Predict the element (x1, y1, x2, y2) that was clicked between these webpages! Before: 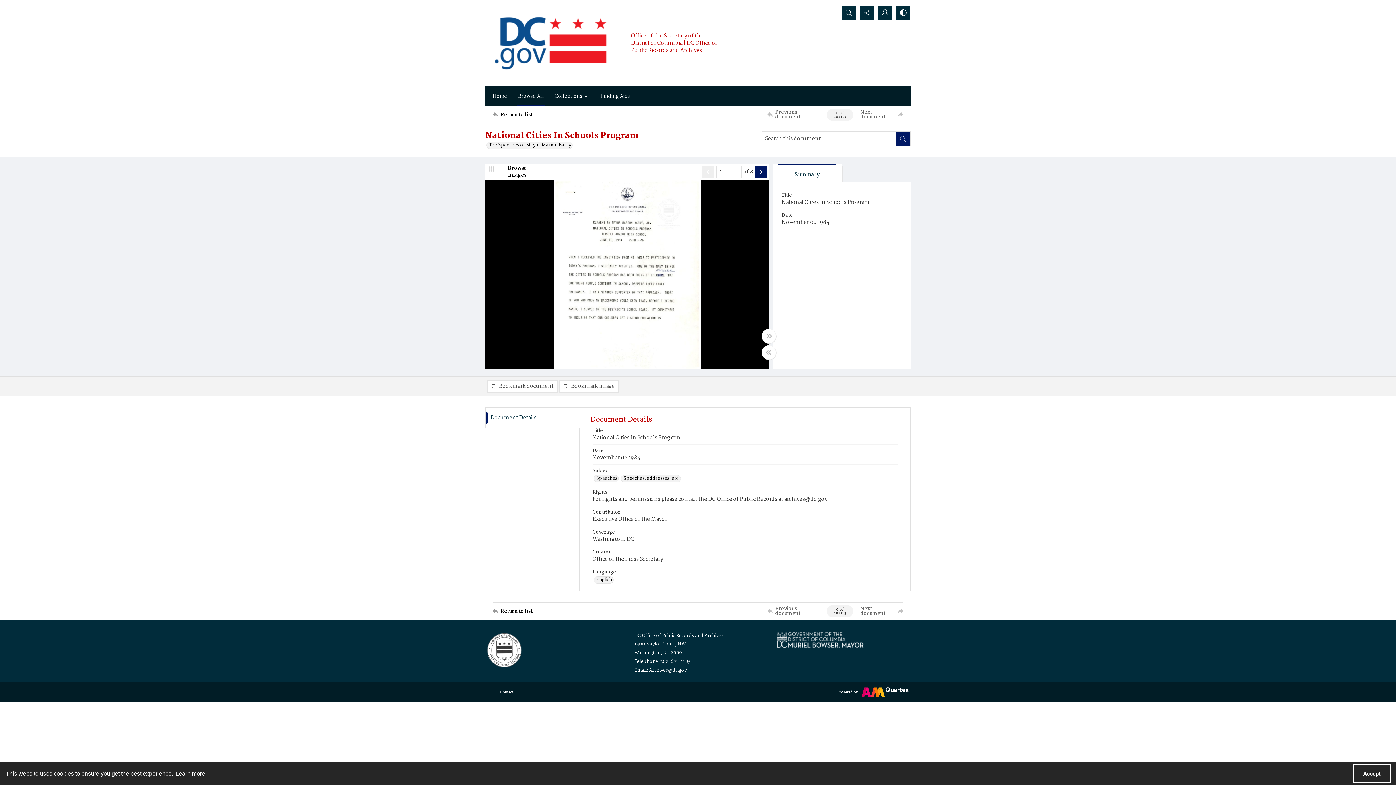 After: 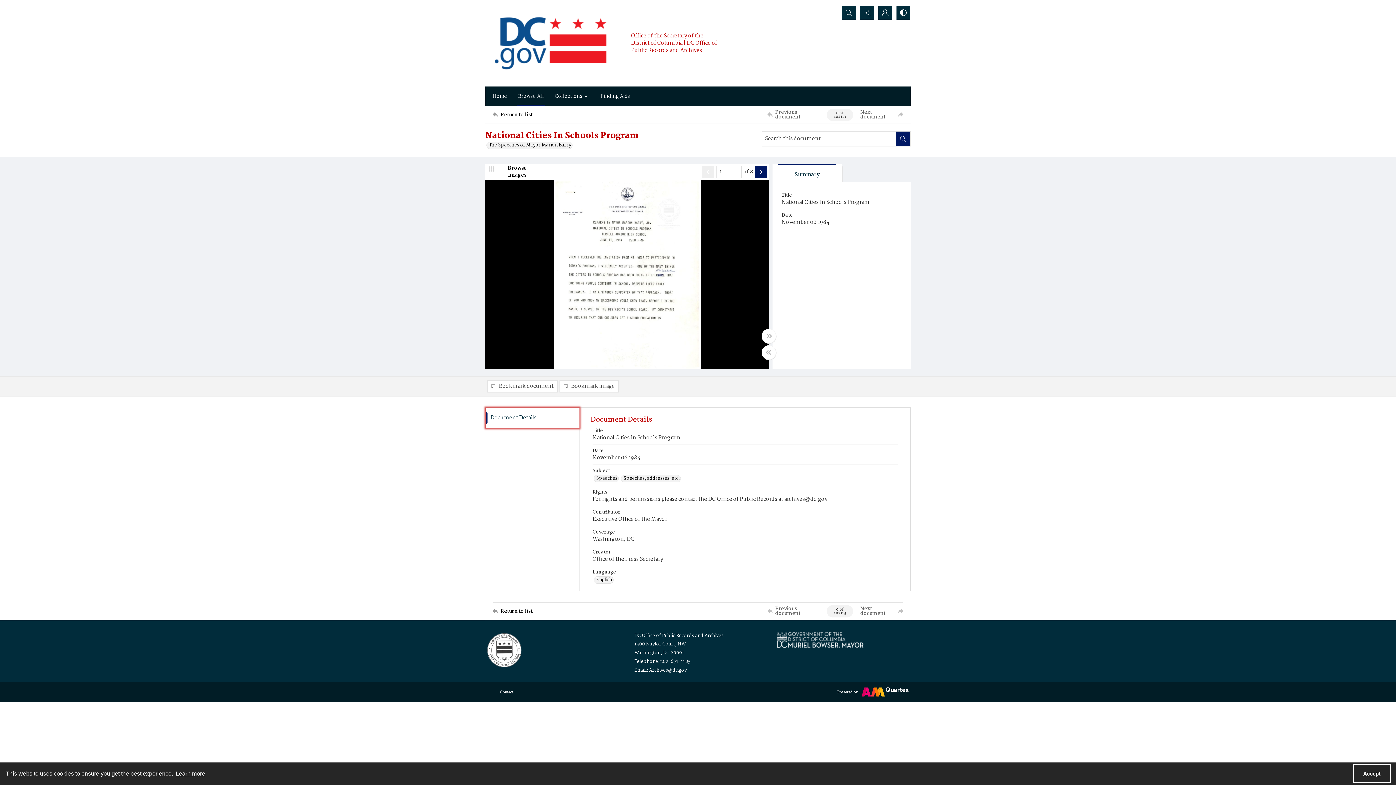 Action: bbox: (485, 408, 579, 428) label: Document Details